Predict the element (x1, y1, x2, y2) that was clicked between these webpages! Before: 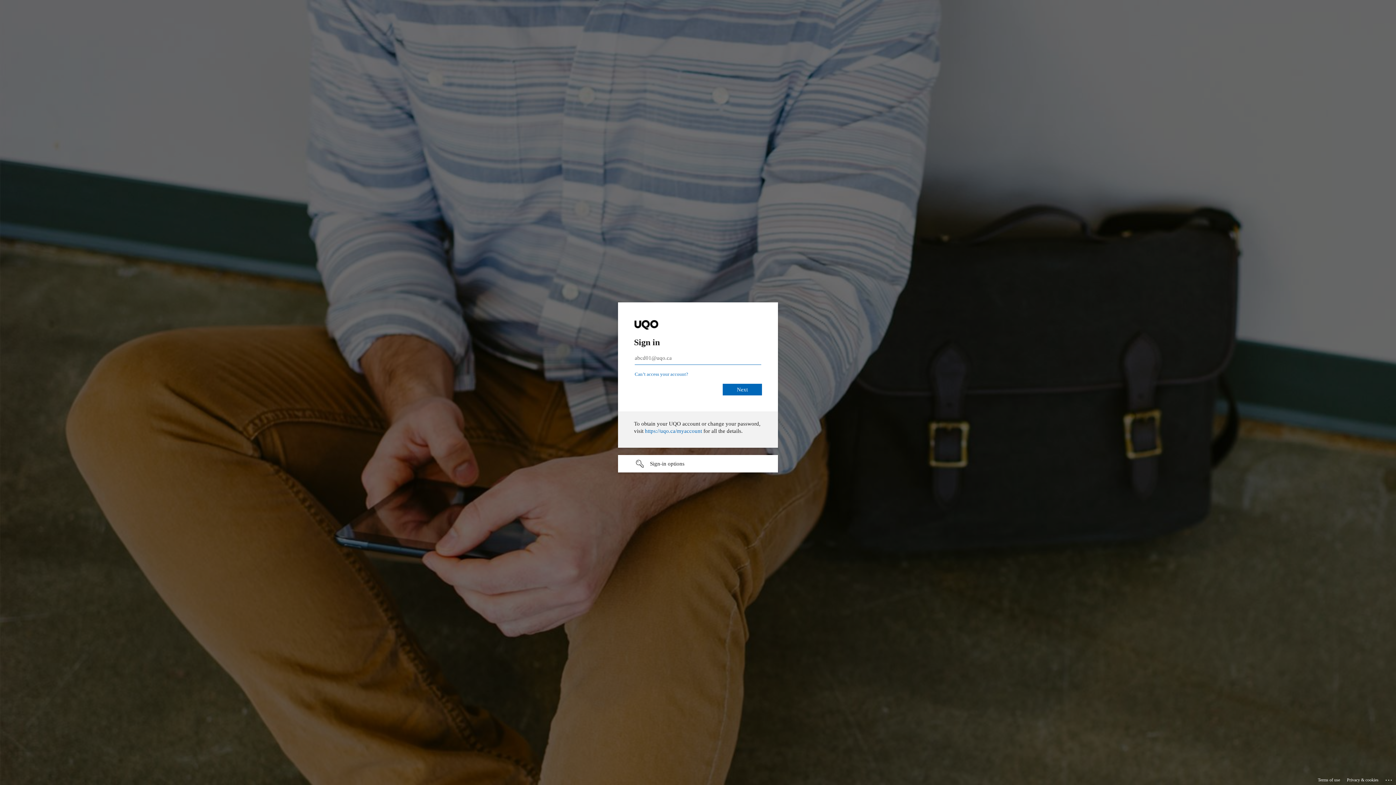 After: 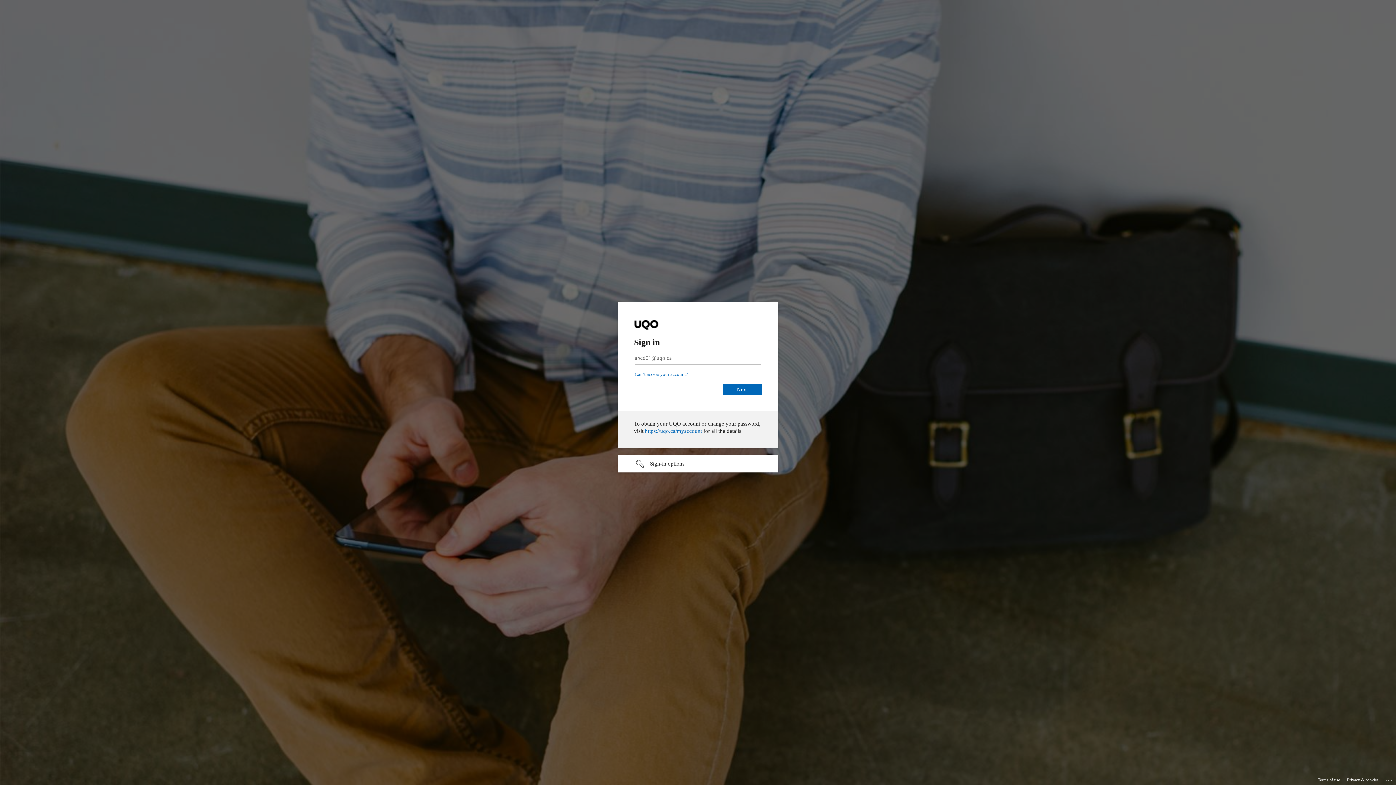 Action: bbox: (1318, 775, 1340, 785) label: Terms of use